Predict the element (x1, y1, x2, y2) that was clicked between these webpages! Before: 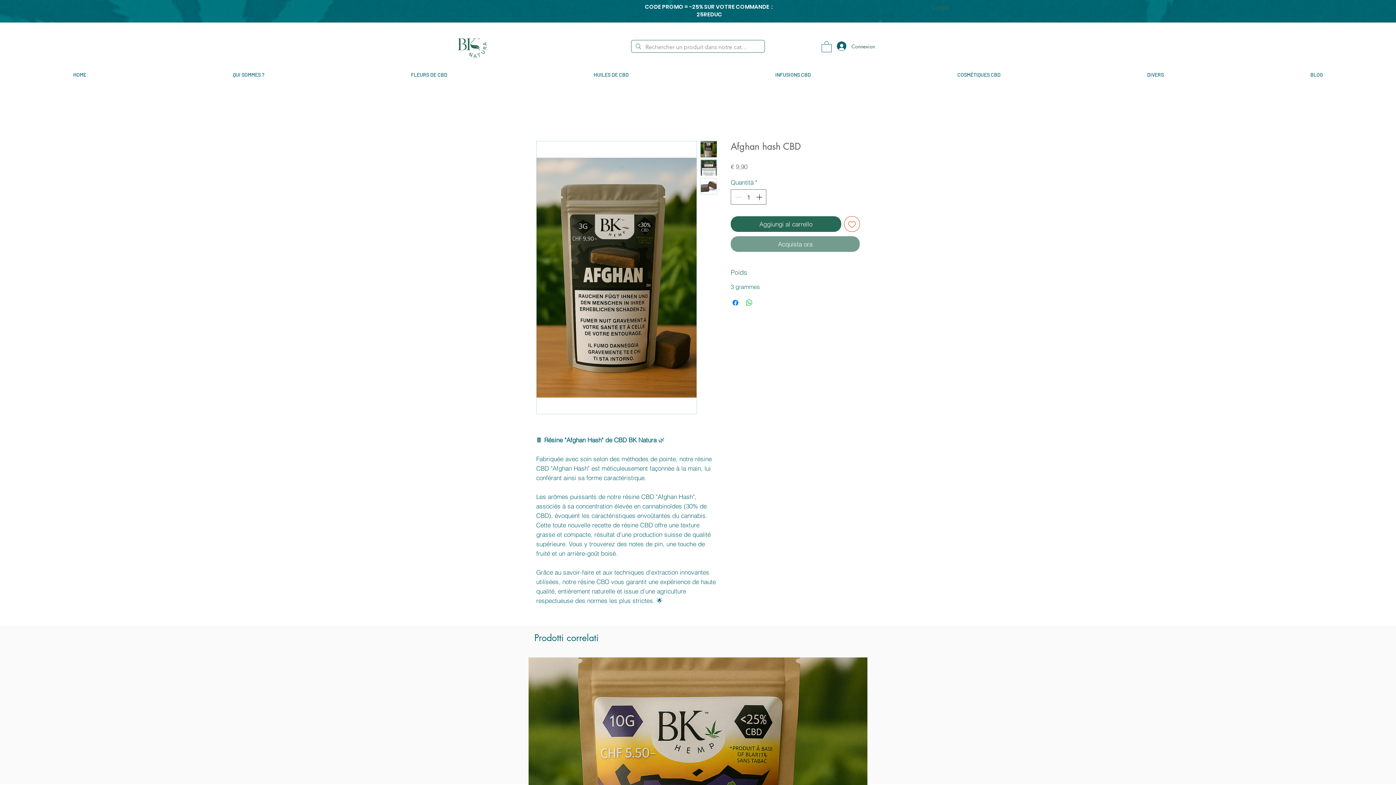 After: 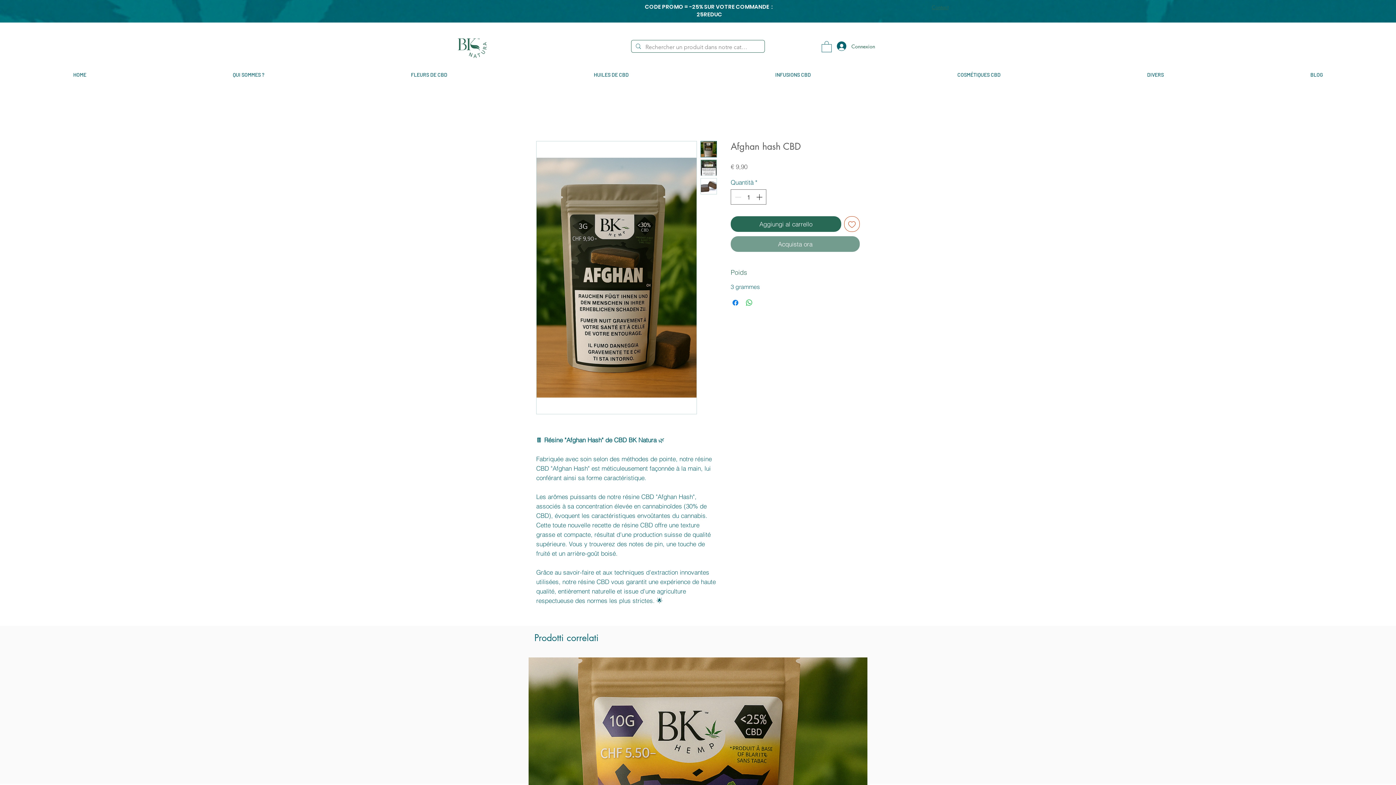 Action: label: Aggiungi alla wishlist bbox: (844, 216, 860, 232)